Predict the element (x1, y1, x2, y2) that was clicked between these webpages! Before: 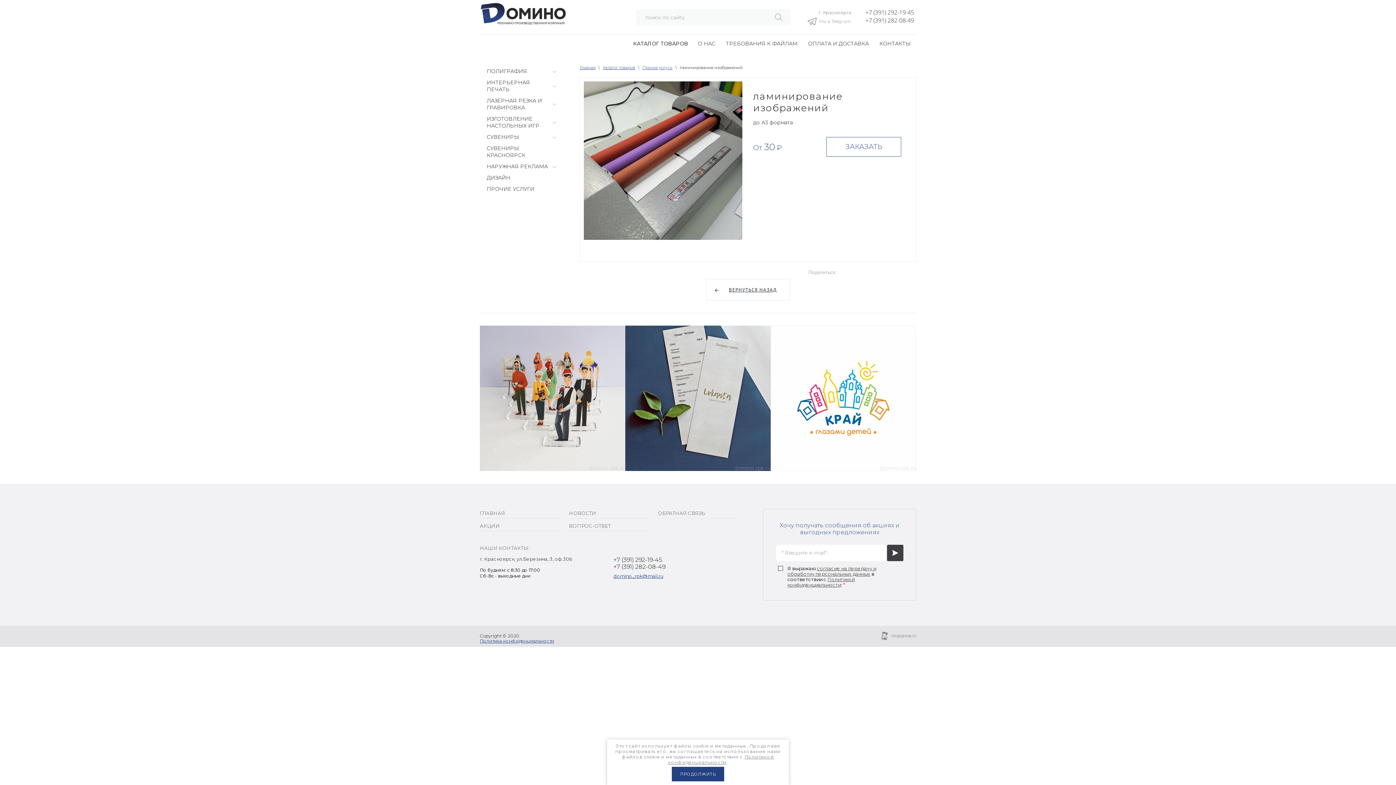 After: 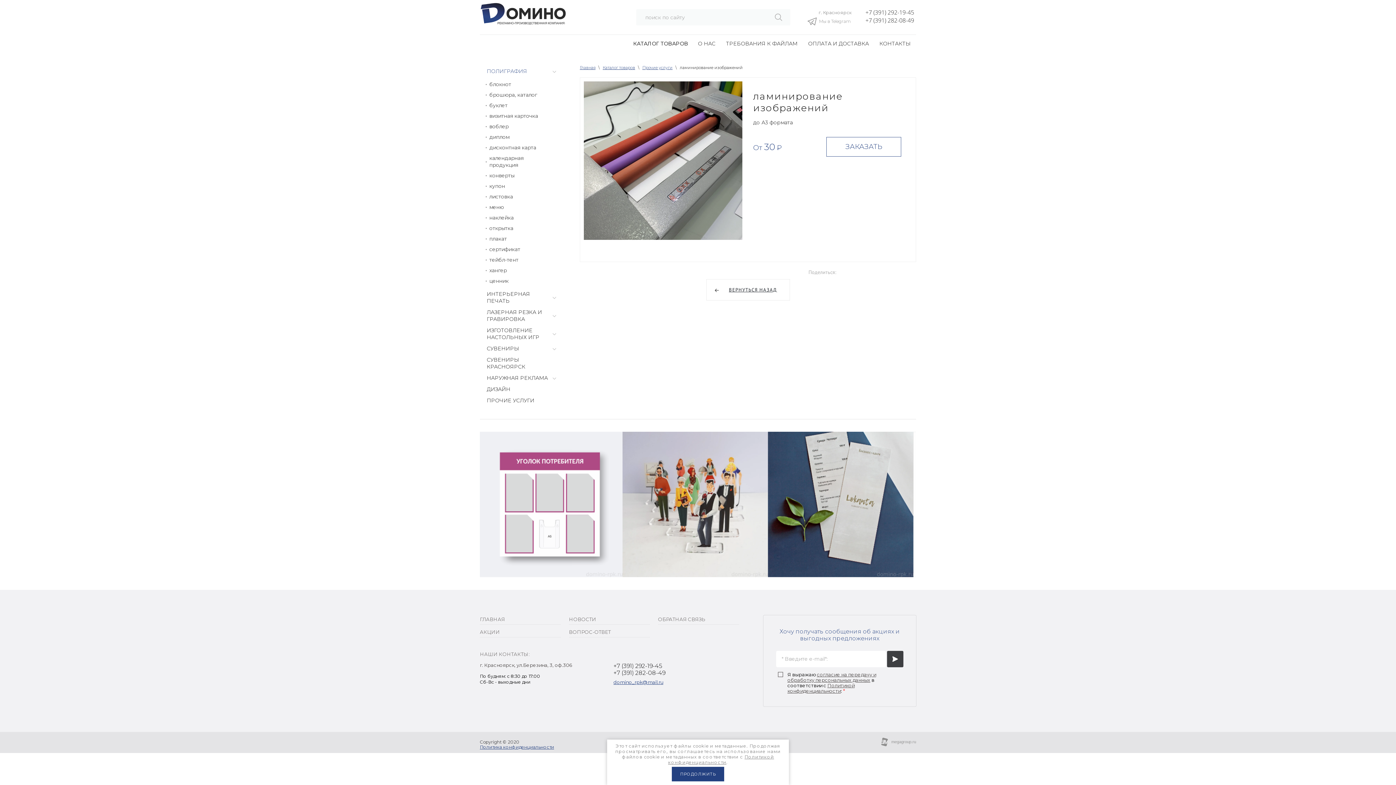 Action: bbox: (481, 66, 558, 76) label: ПОЛИГРАФИЯ